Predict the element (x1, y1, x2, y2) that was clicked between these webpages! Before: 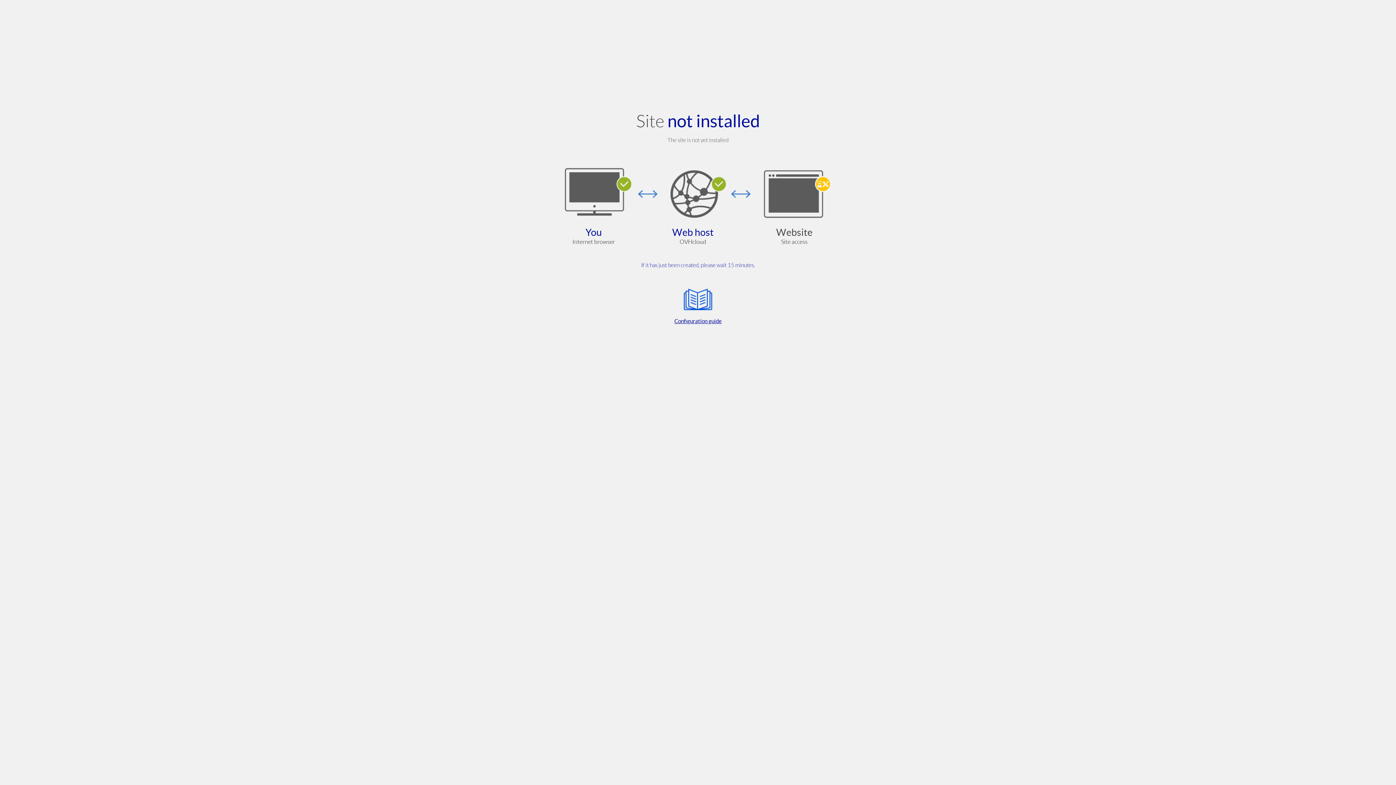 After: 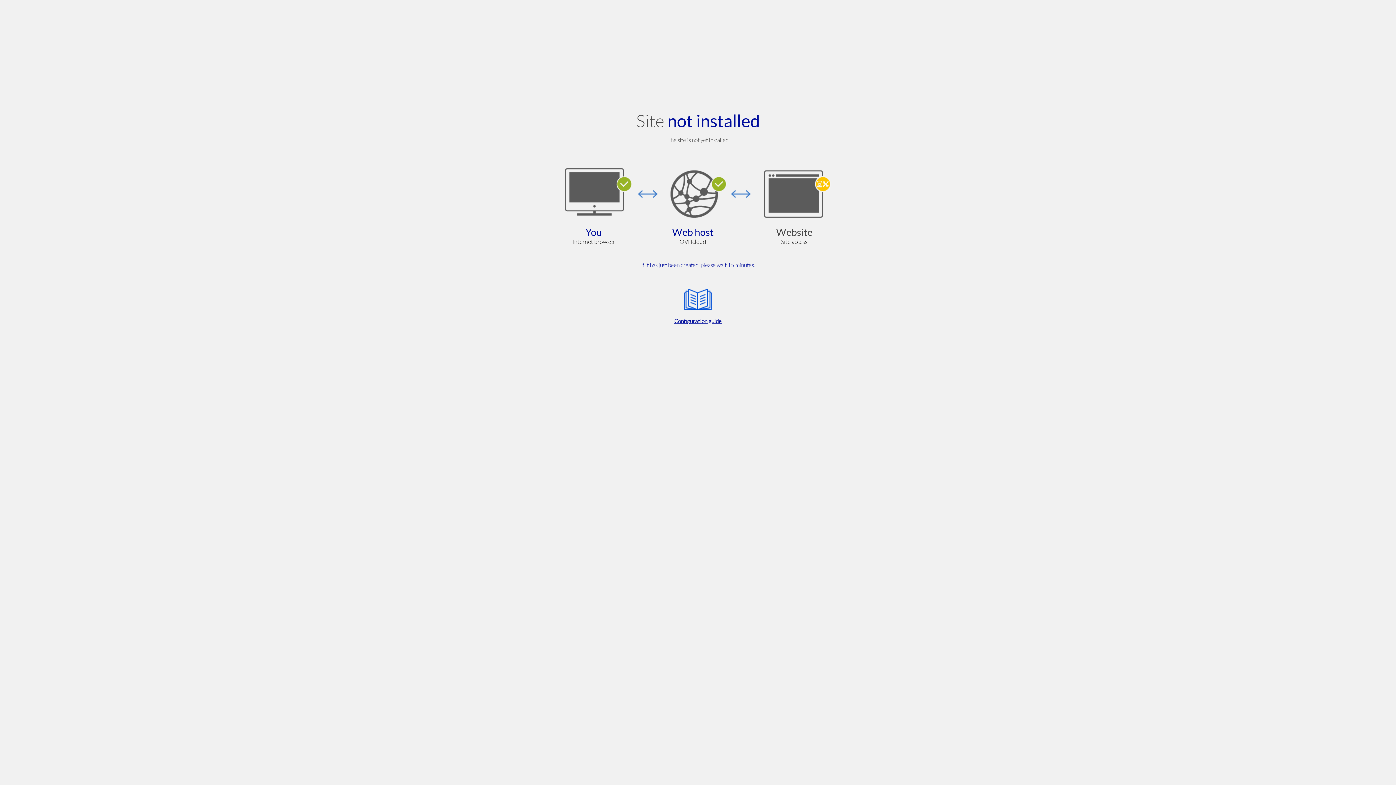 Action: bbox: (564, 285, 832, 325) label: Configuration guide